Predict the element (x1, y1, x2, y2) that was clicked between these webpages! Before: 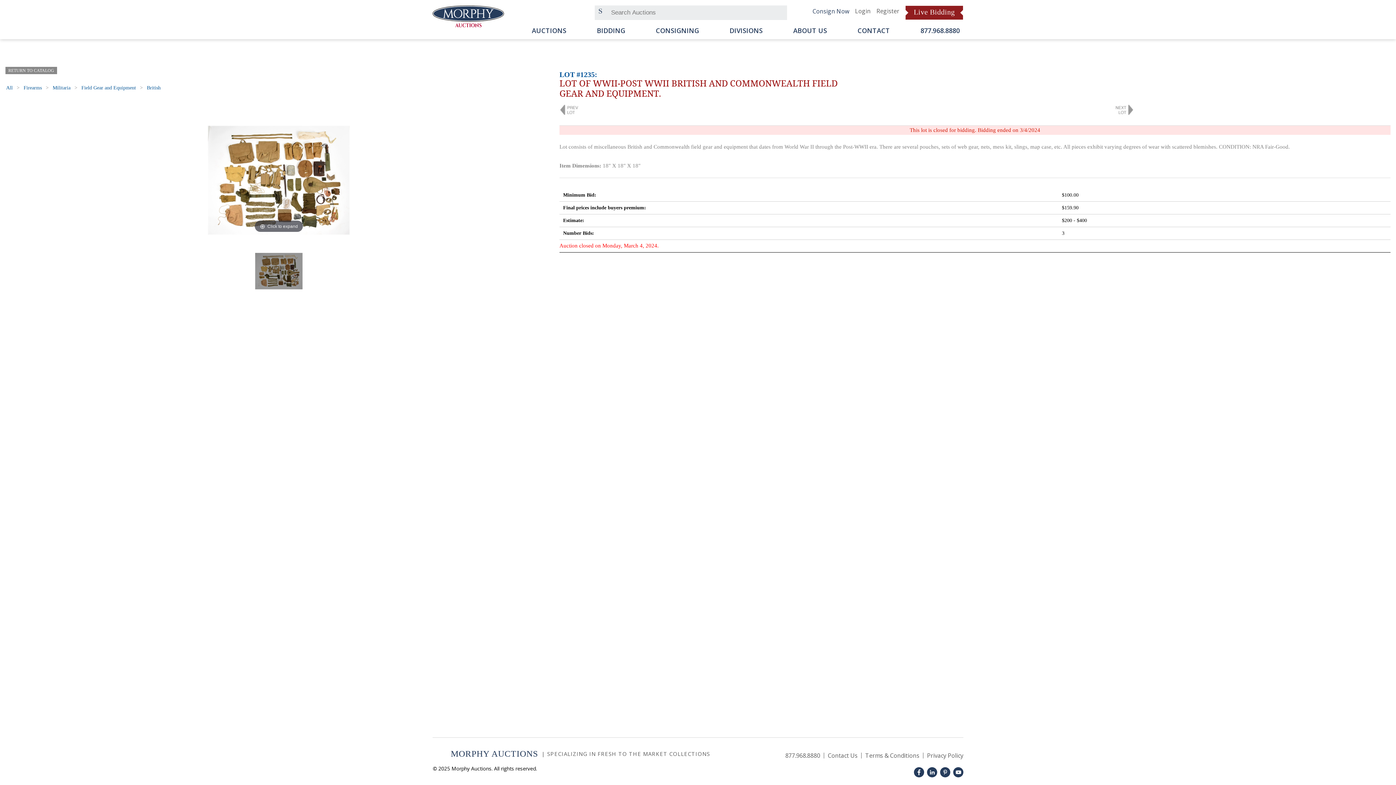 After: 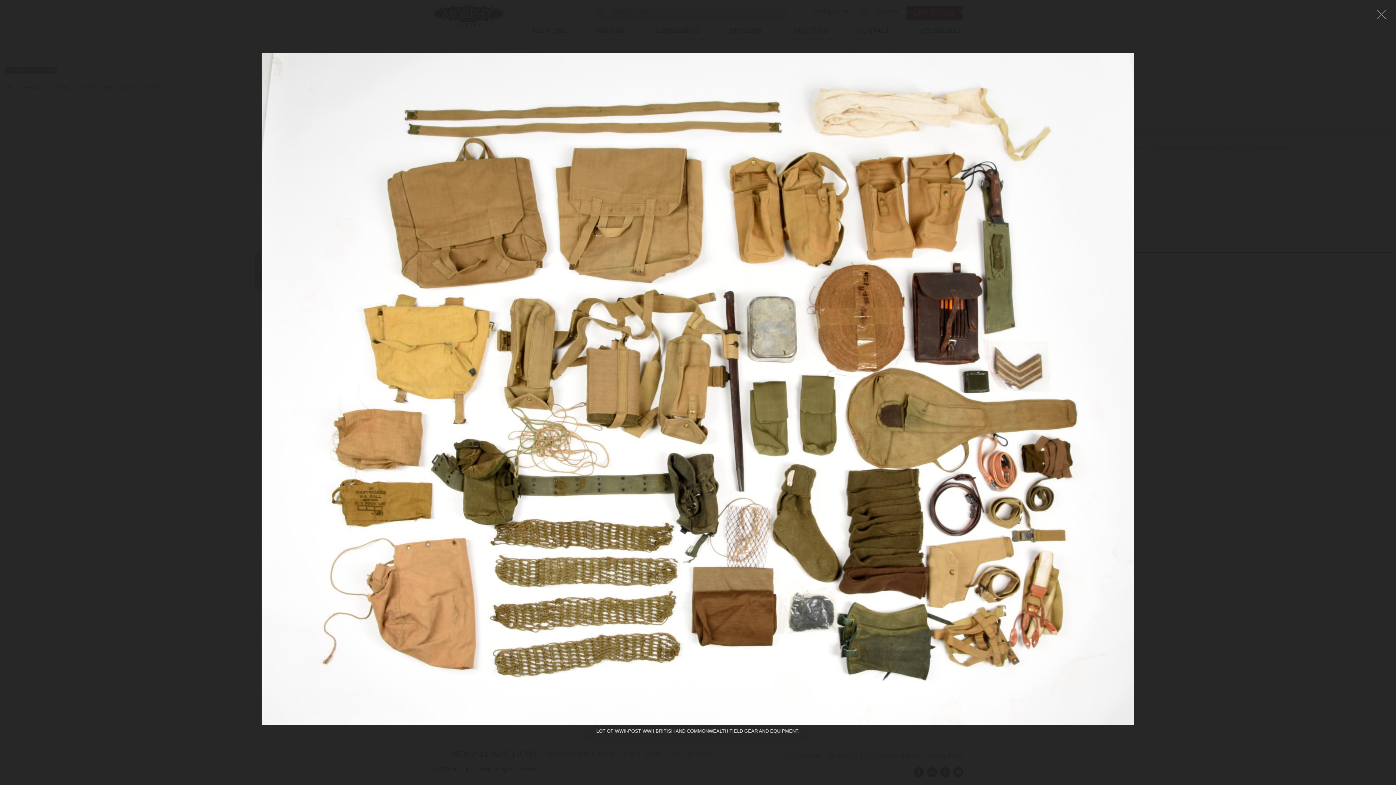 Action: bbox: (208, 125, 349, 234) label: Click to expand